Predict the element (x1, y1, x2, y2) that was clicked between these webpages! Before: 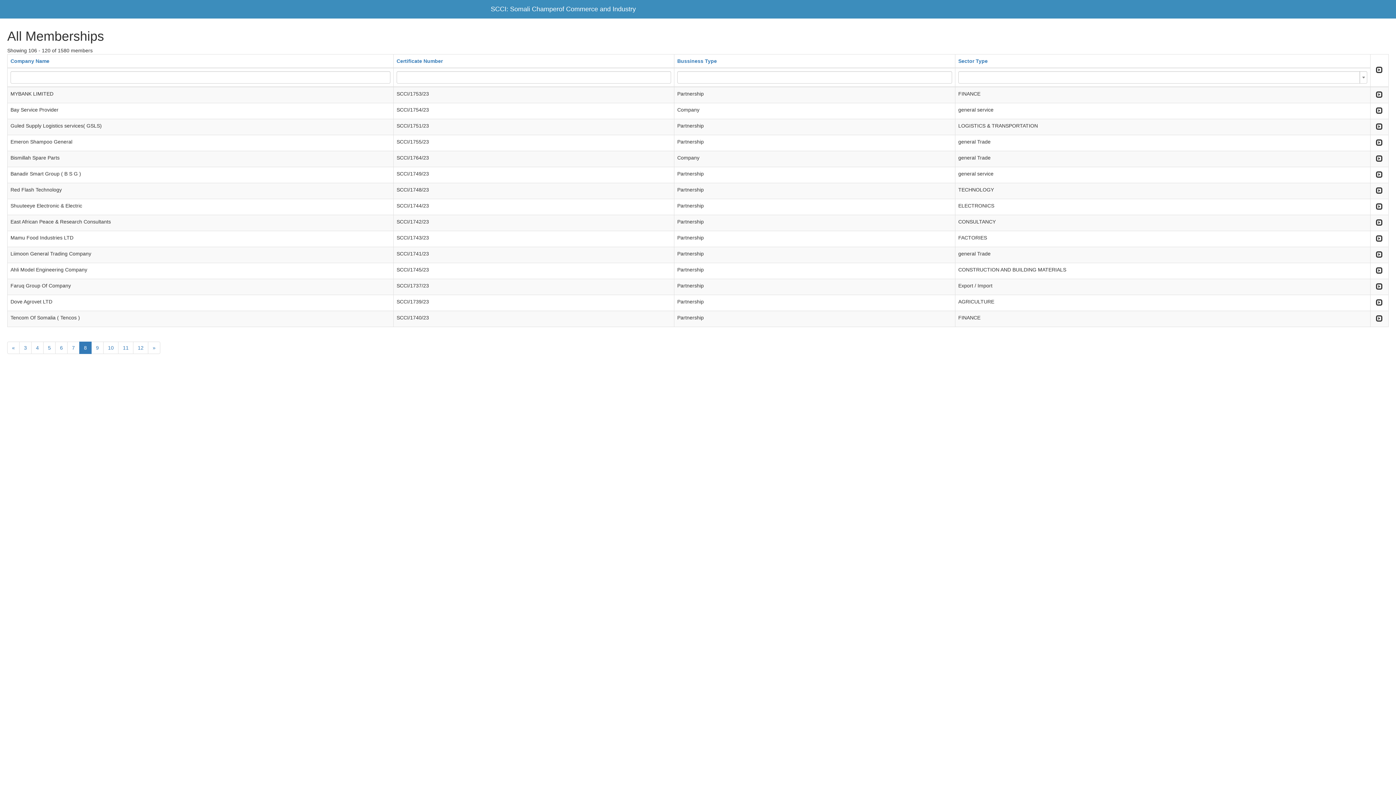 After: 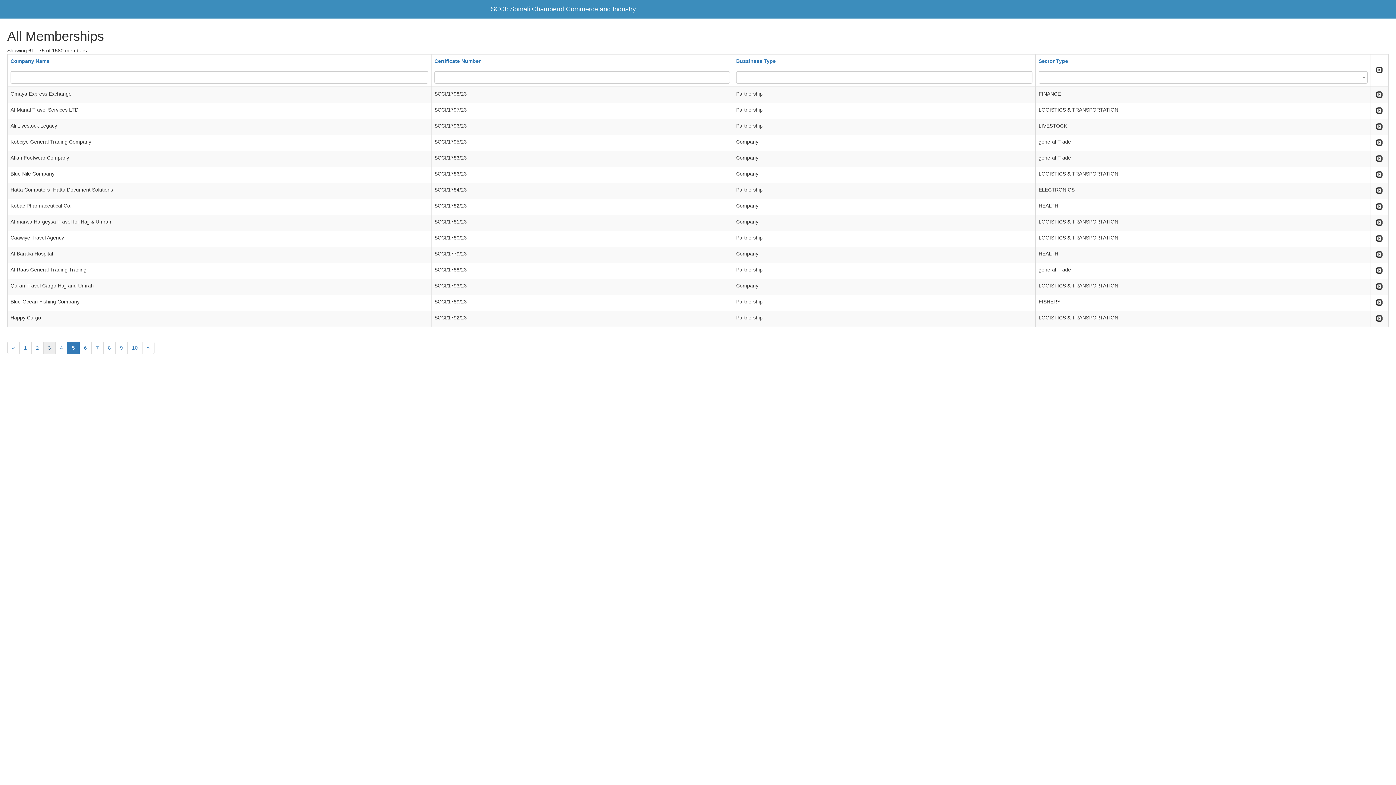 Action: label: 5 bbox: (43, 341, 55, 354)